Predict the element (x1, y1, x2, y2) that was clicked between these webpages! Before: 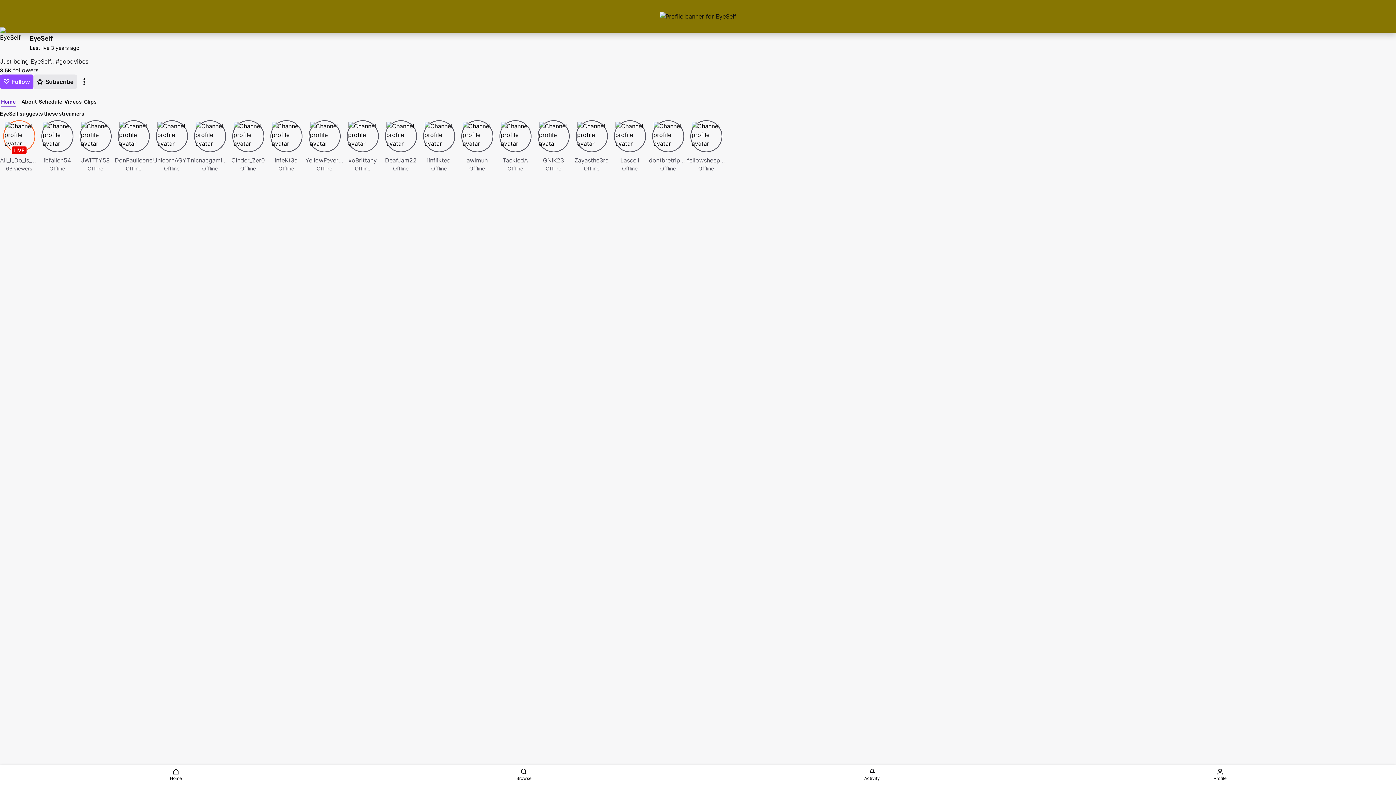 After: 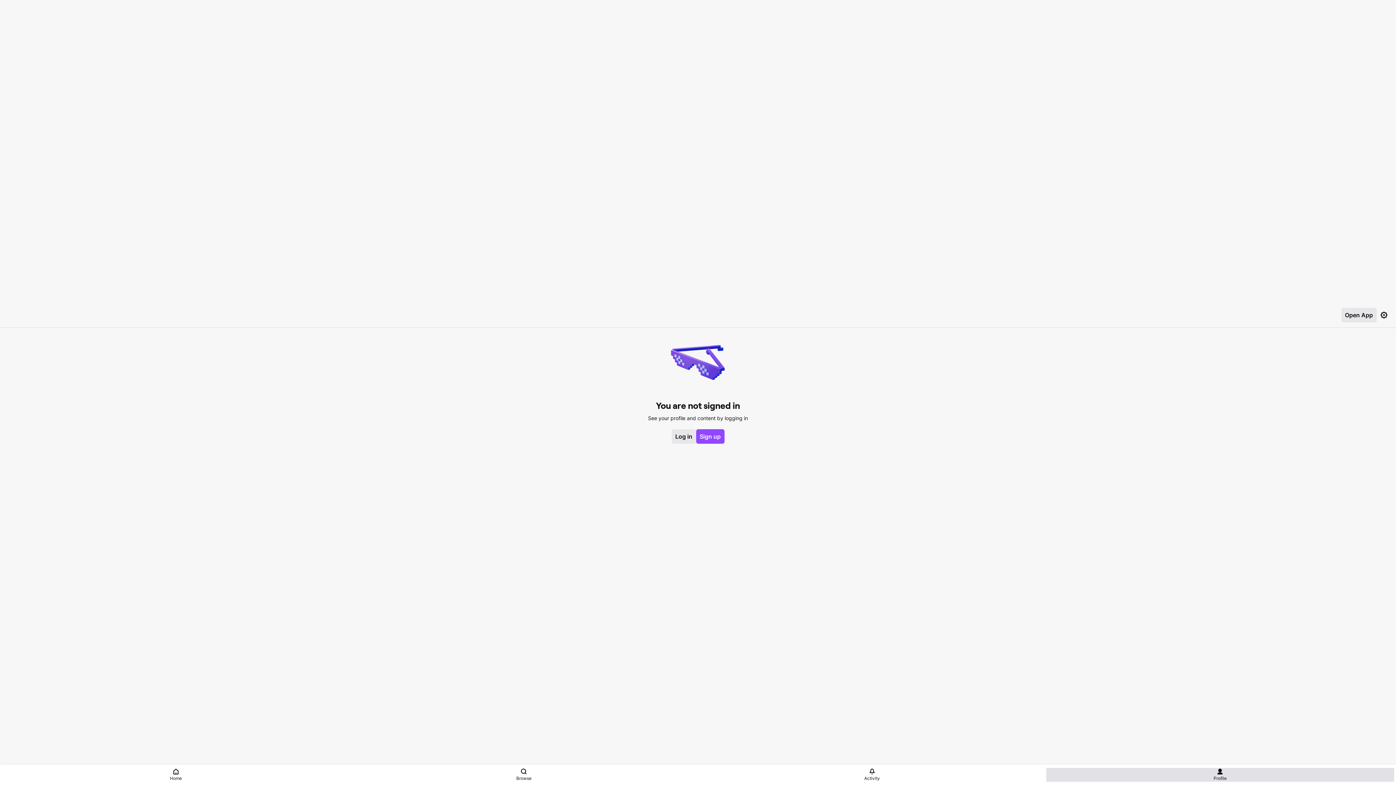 Action: label: Profile bbox: (1046, 768, 1394, 782)